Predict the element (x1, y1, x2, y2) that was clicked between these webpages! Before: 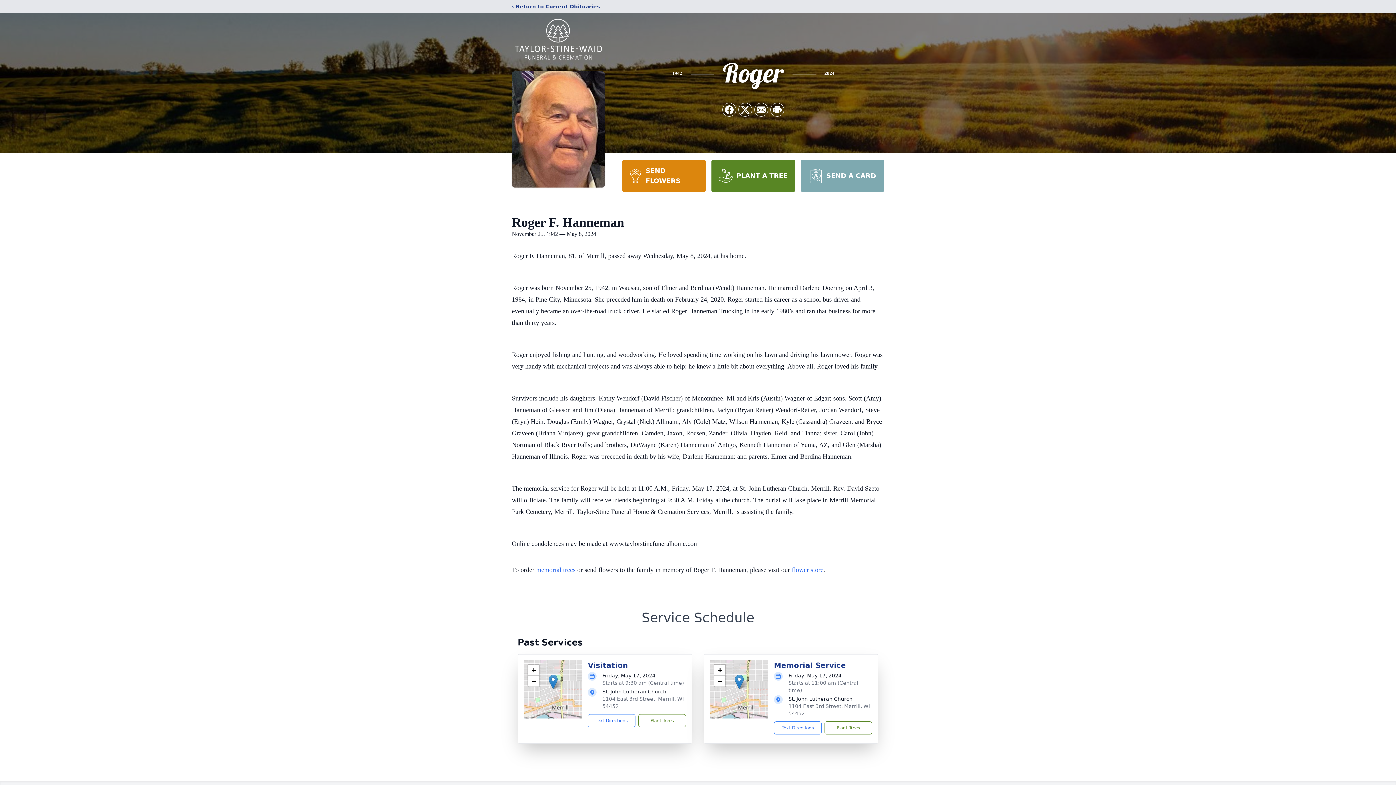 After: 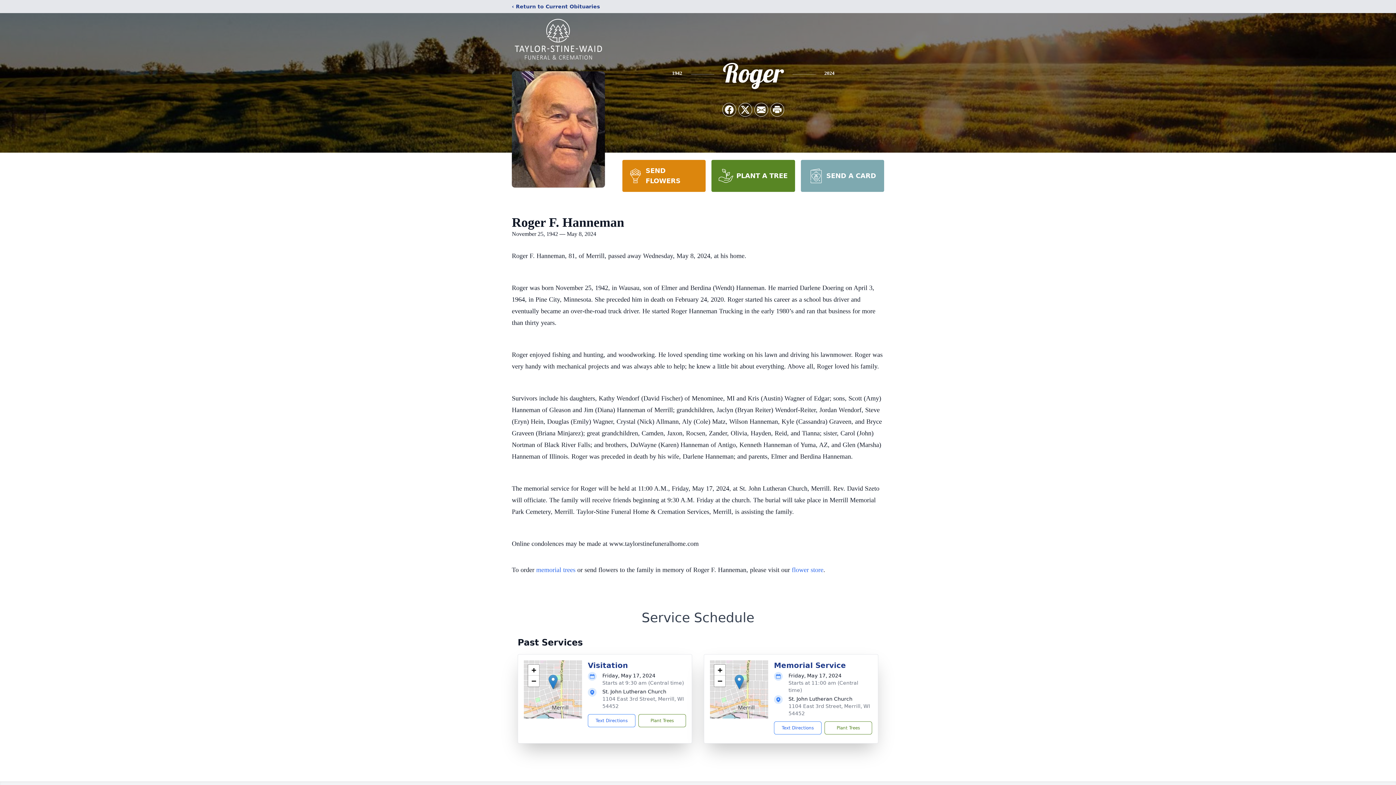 Action: bbox: (622, 160, 705, 192) label: SEND FLOWERS